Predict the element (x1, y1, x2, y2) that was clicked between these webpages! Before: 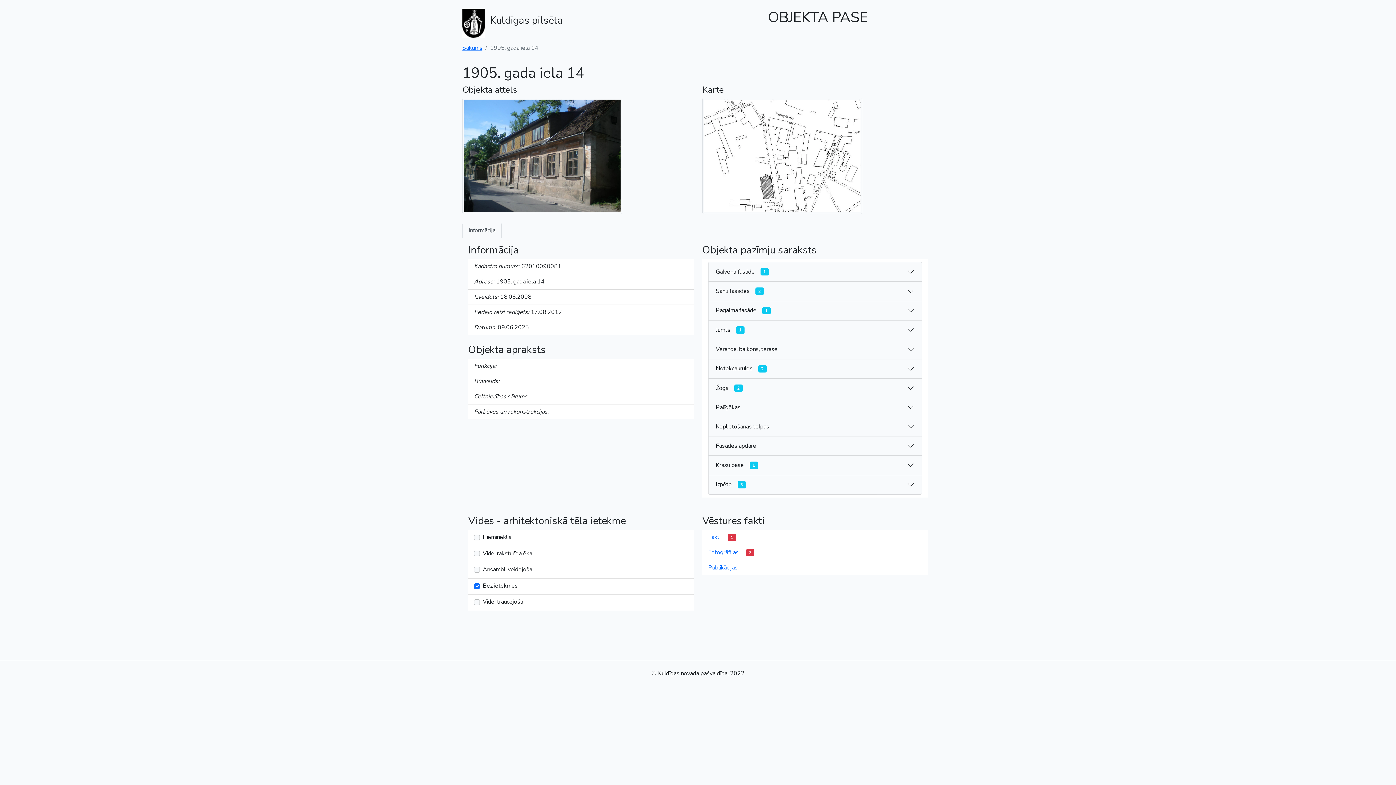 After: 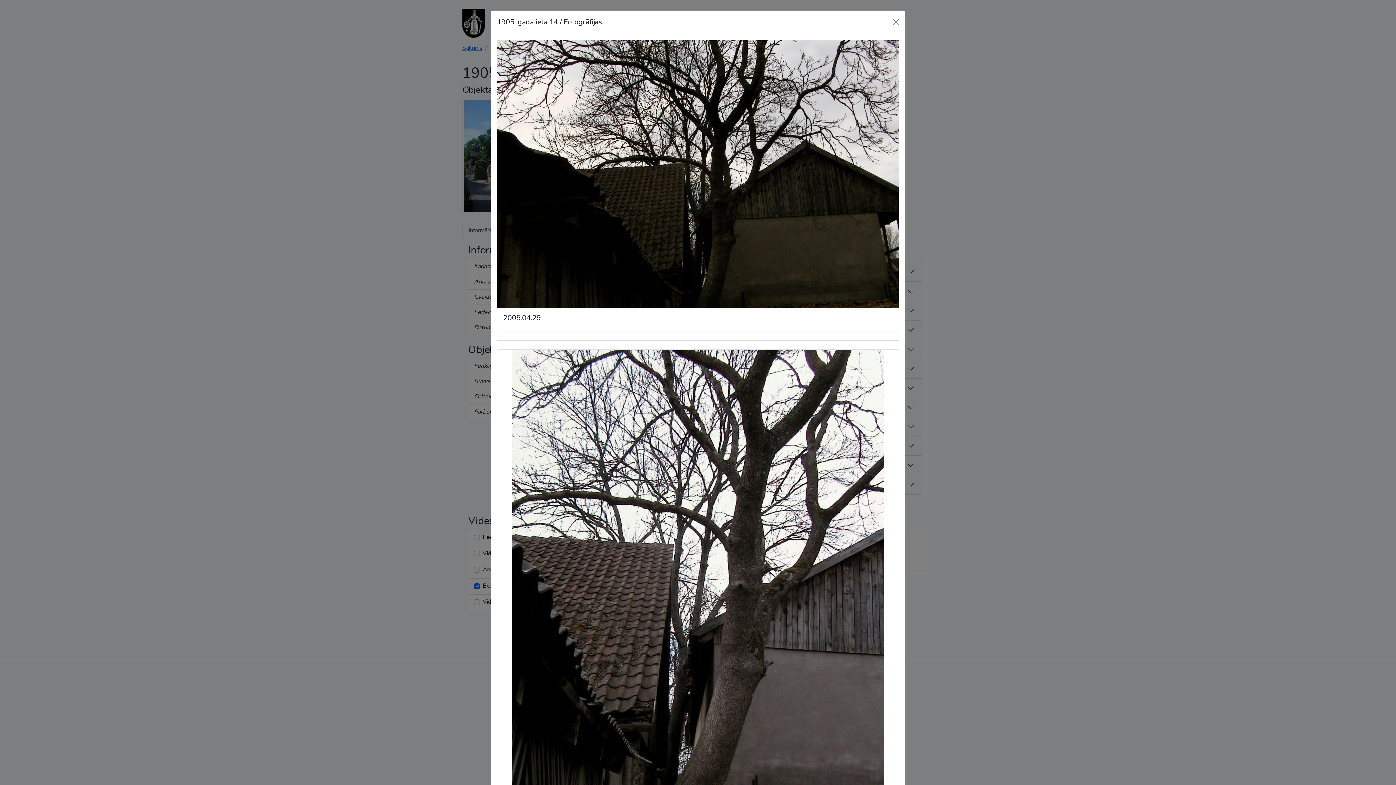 Action: bbox: (708, 548, 760, 556) label: Fotogrāfijas 7